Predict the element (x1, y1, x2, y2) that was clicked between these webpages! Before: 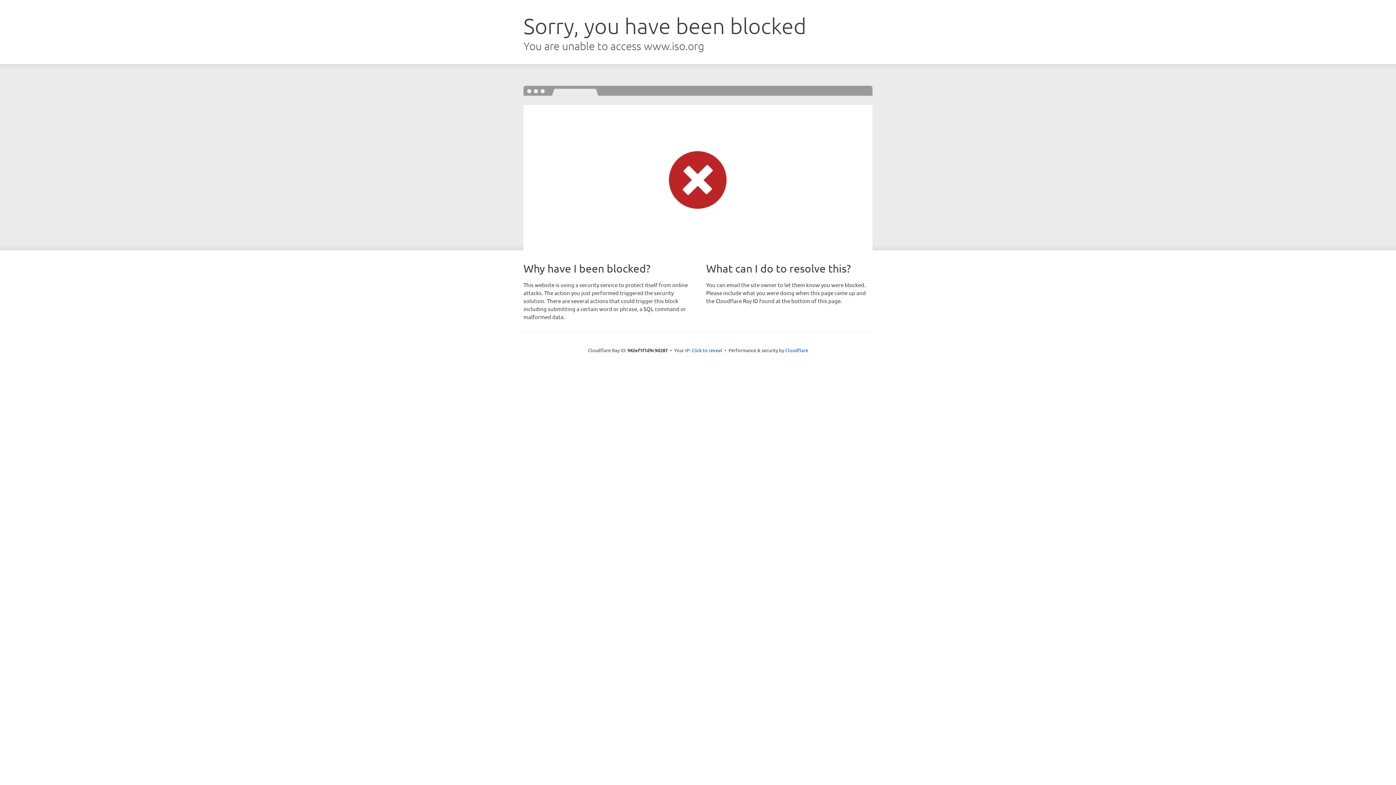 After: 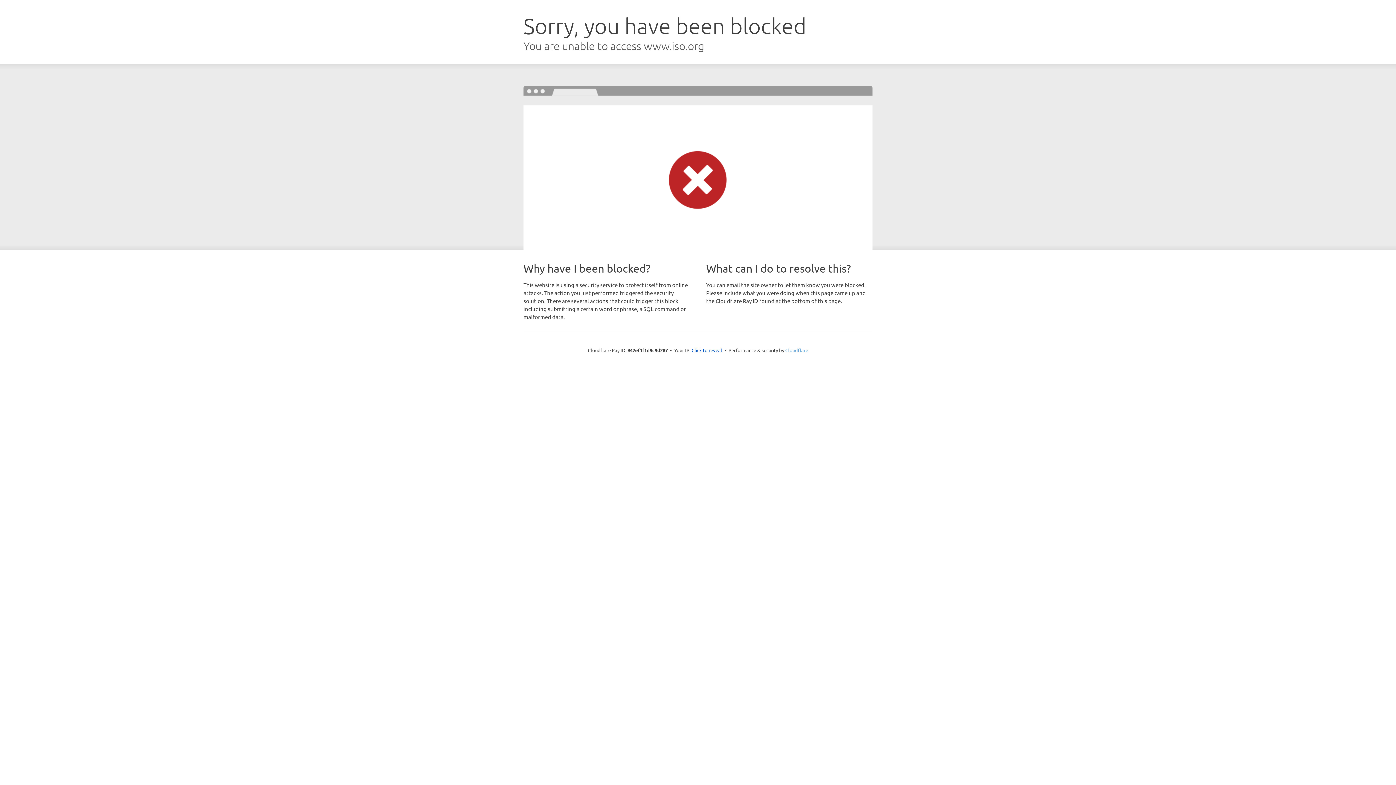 Action: label: Cloudflare bbox: (785, 347, 808, 353)